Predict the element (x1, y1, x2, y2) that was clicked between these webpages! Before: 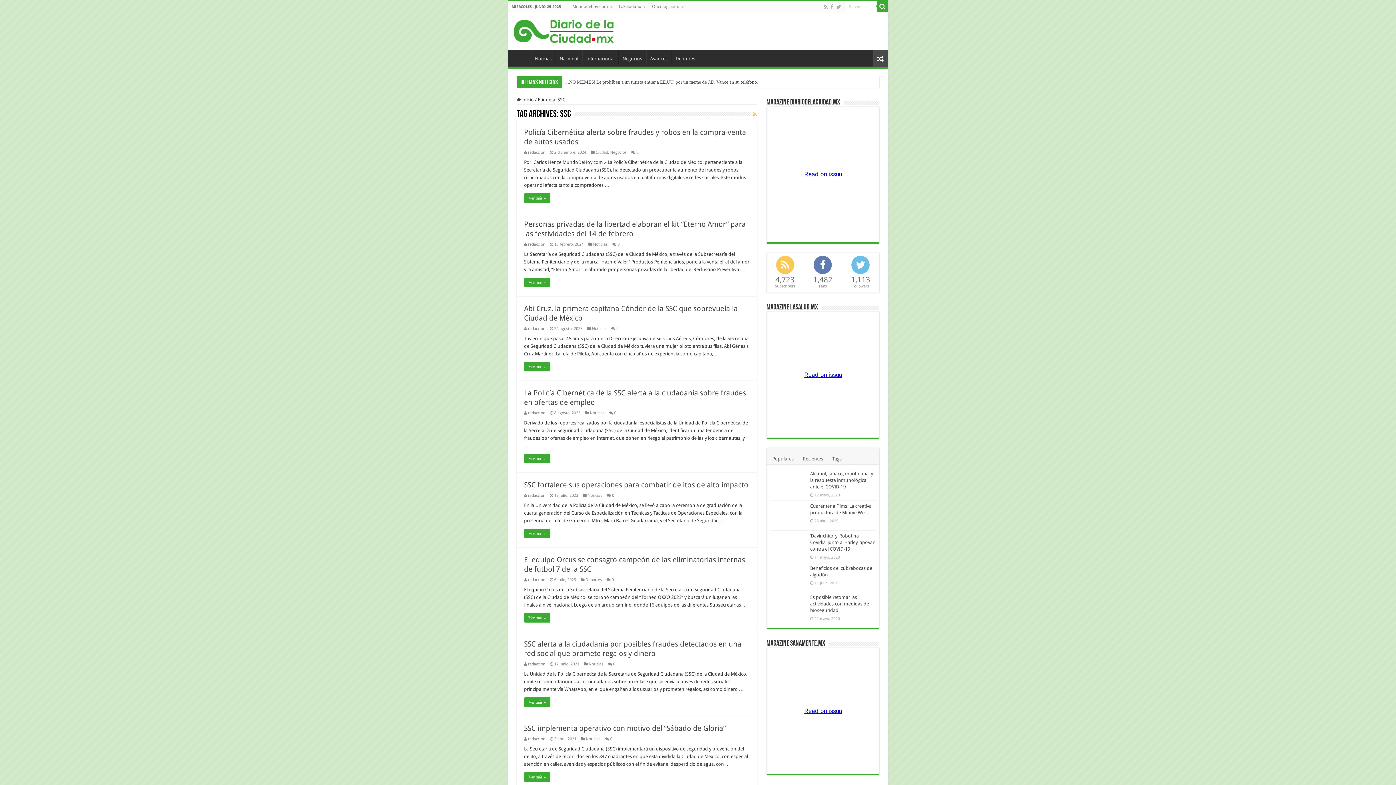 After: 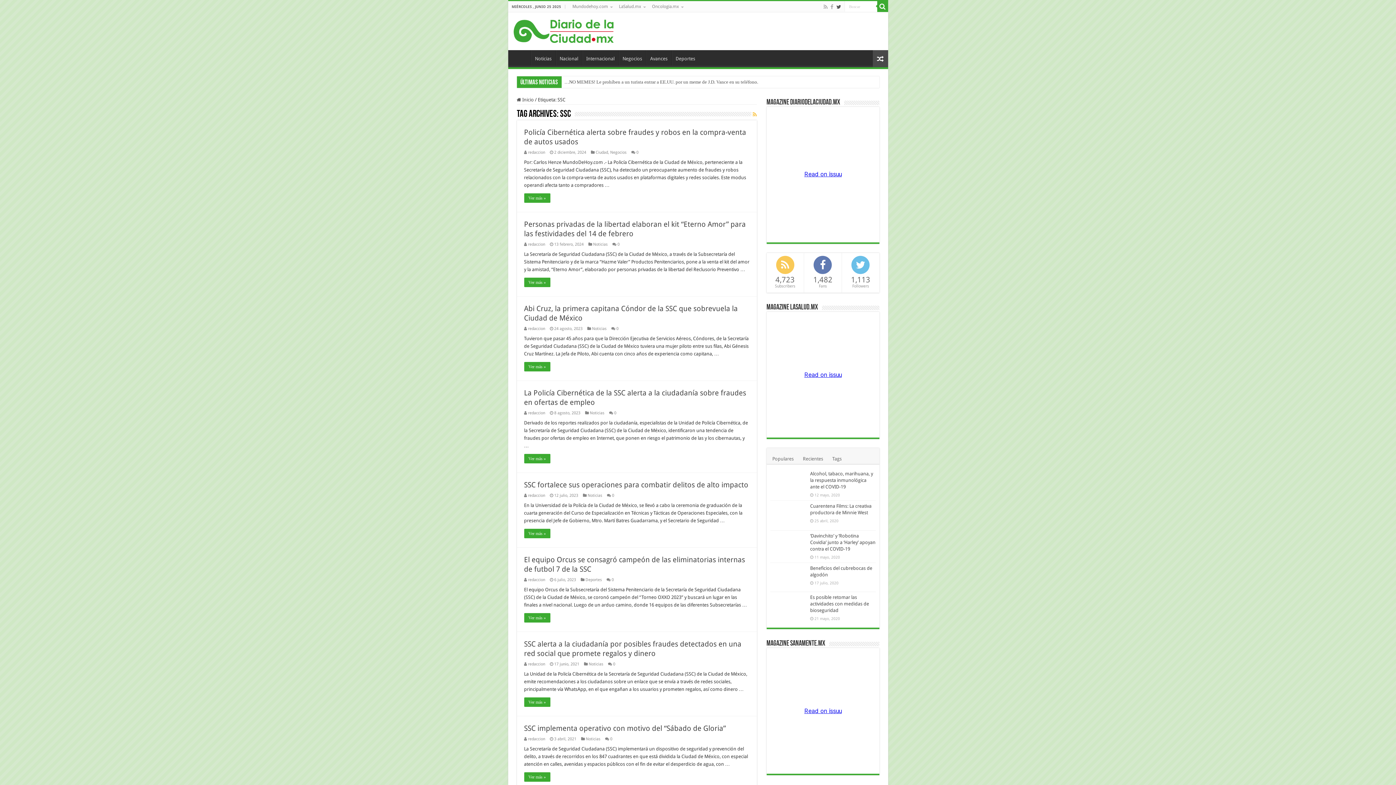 Action: bbox: (835, 2, 842, 11)